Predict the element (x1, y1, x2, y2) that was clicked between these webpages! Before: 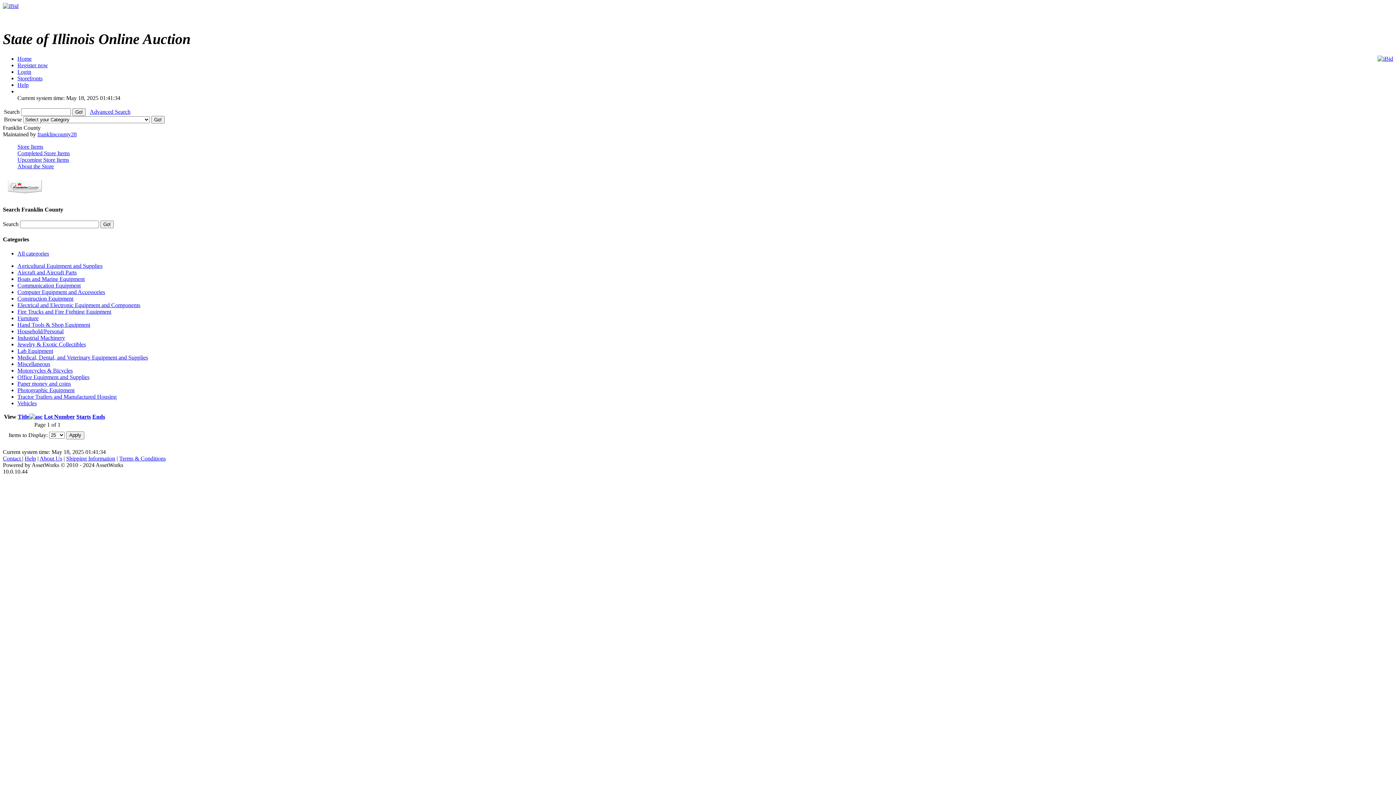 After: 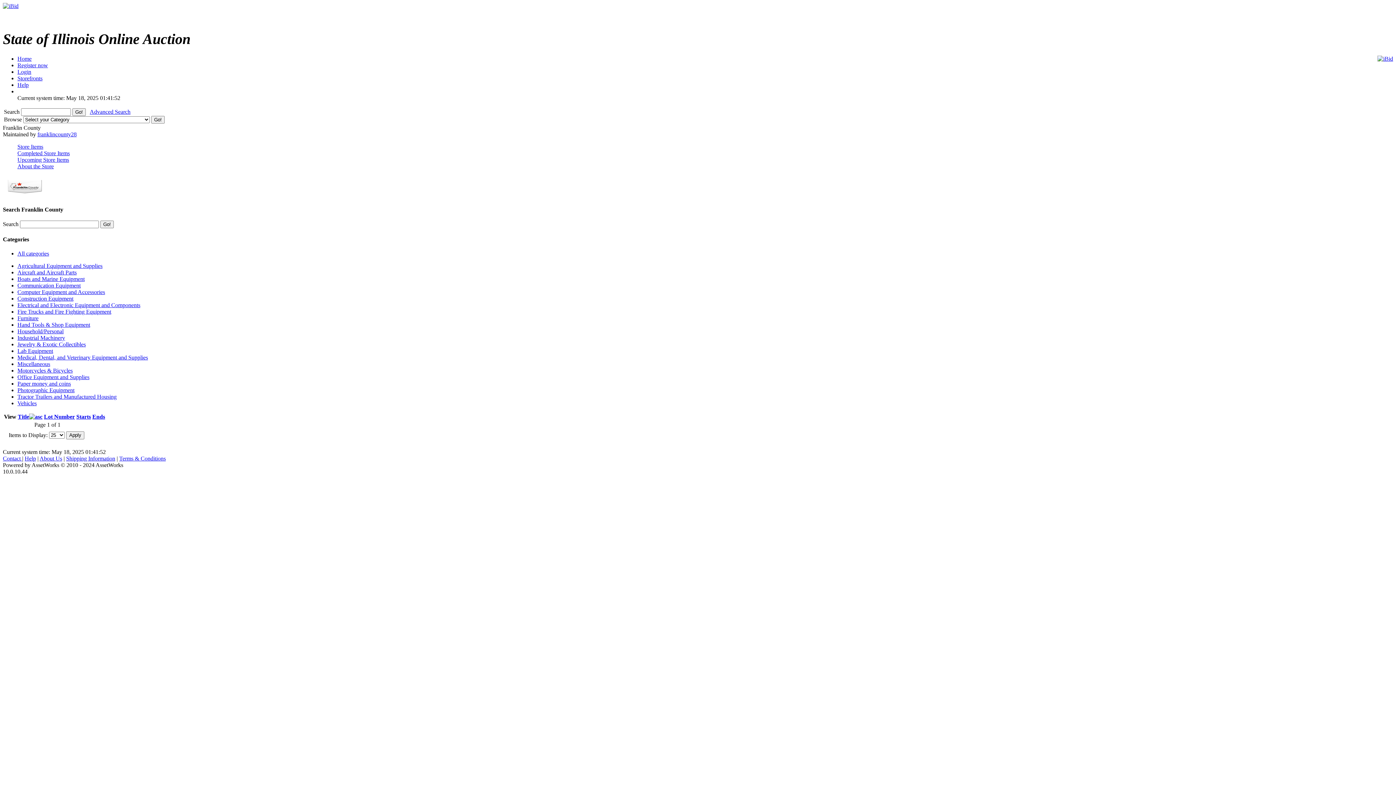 Action: bbox: (17, 341, 85, 347) label: Jewelry & Exotic Collectibles